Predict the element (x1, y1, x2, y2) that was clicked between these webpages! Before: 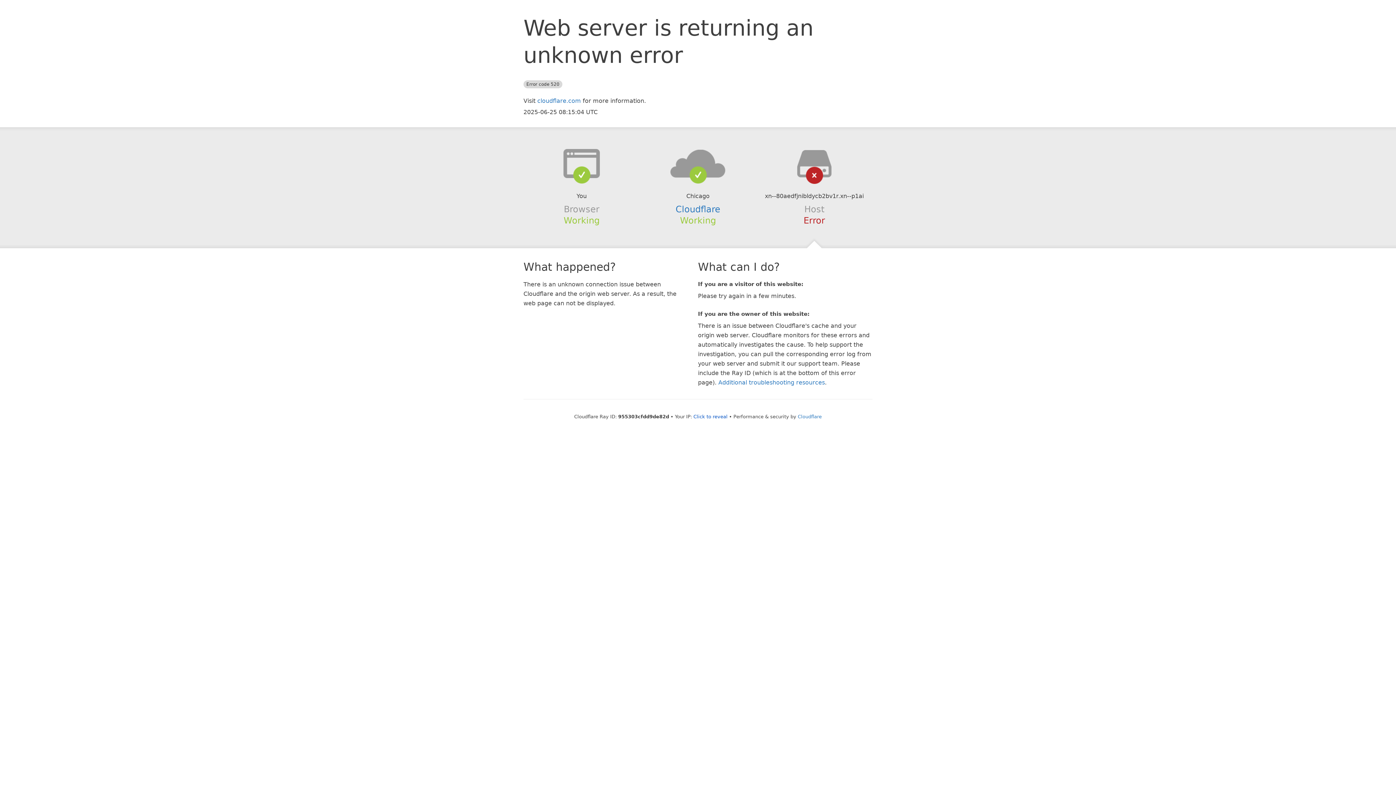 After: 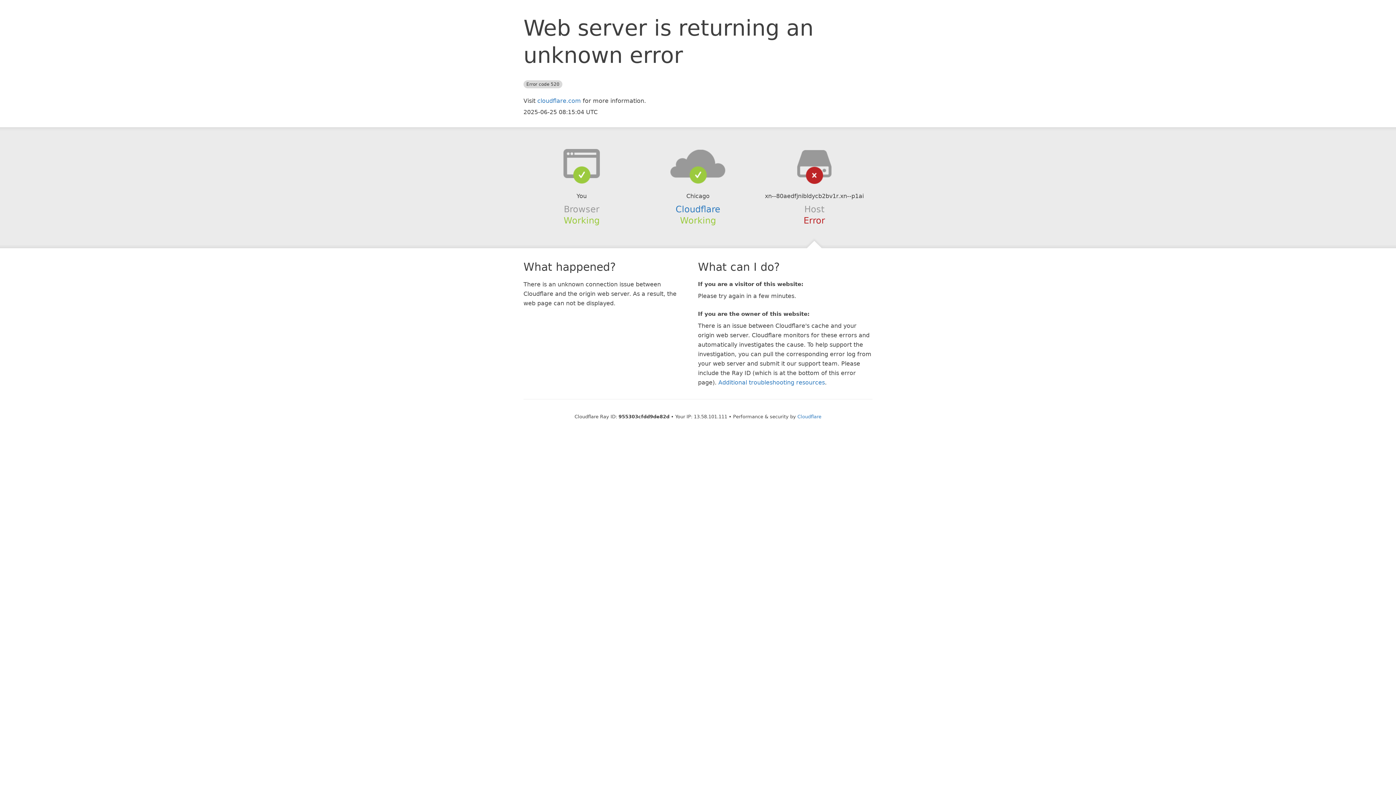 Action: bbox: (693, 414, 727, 419) label: Click to reveal